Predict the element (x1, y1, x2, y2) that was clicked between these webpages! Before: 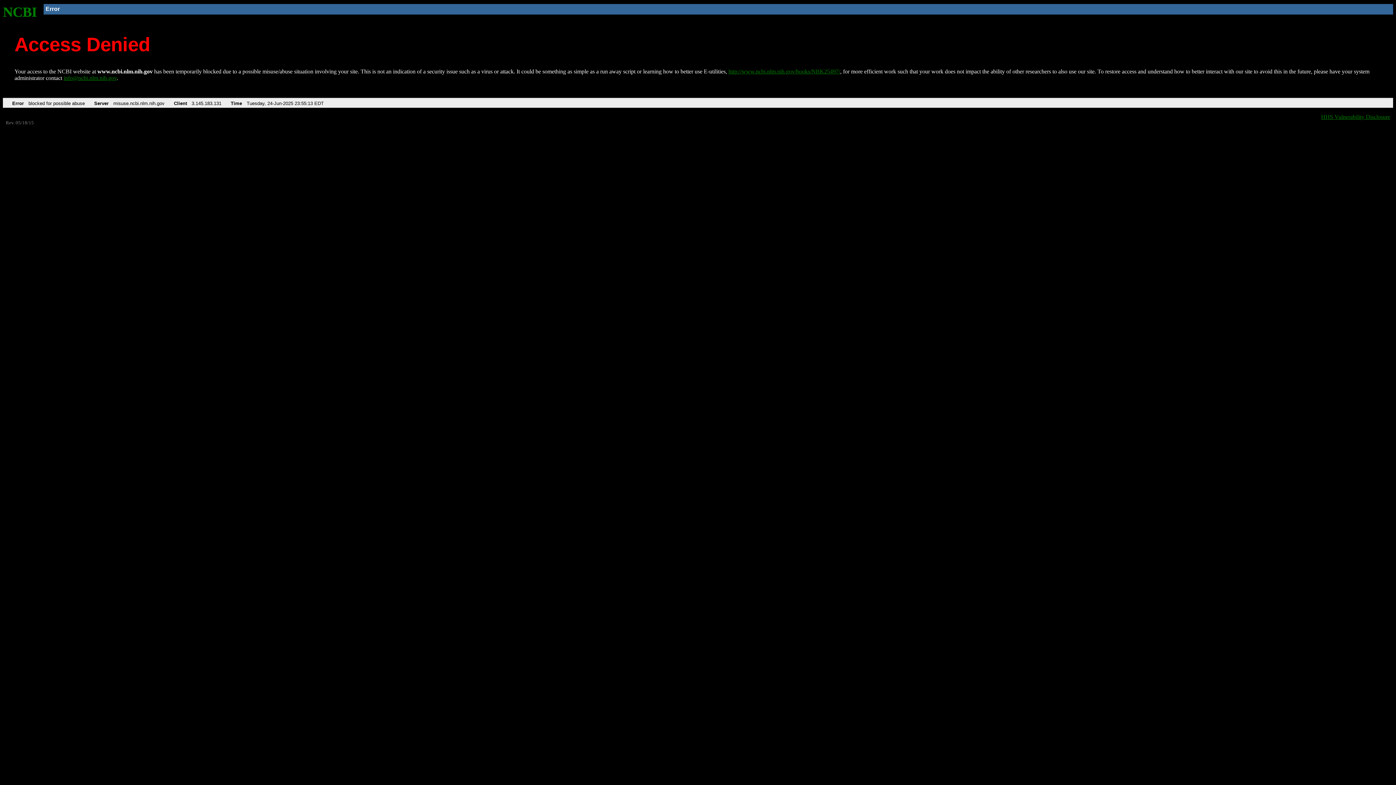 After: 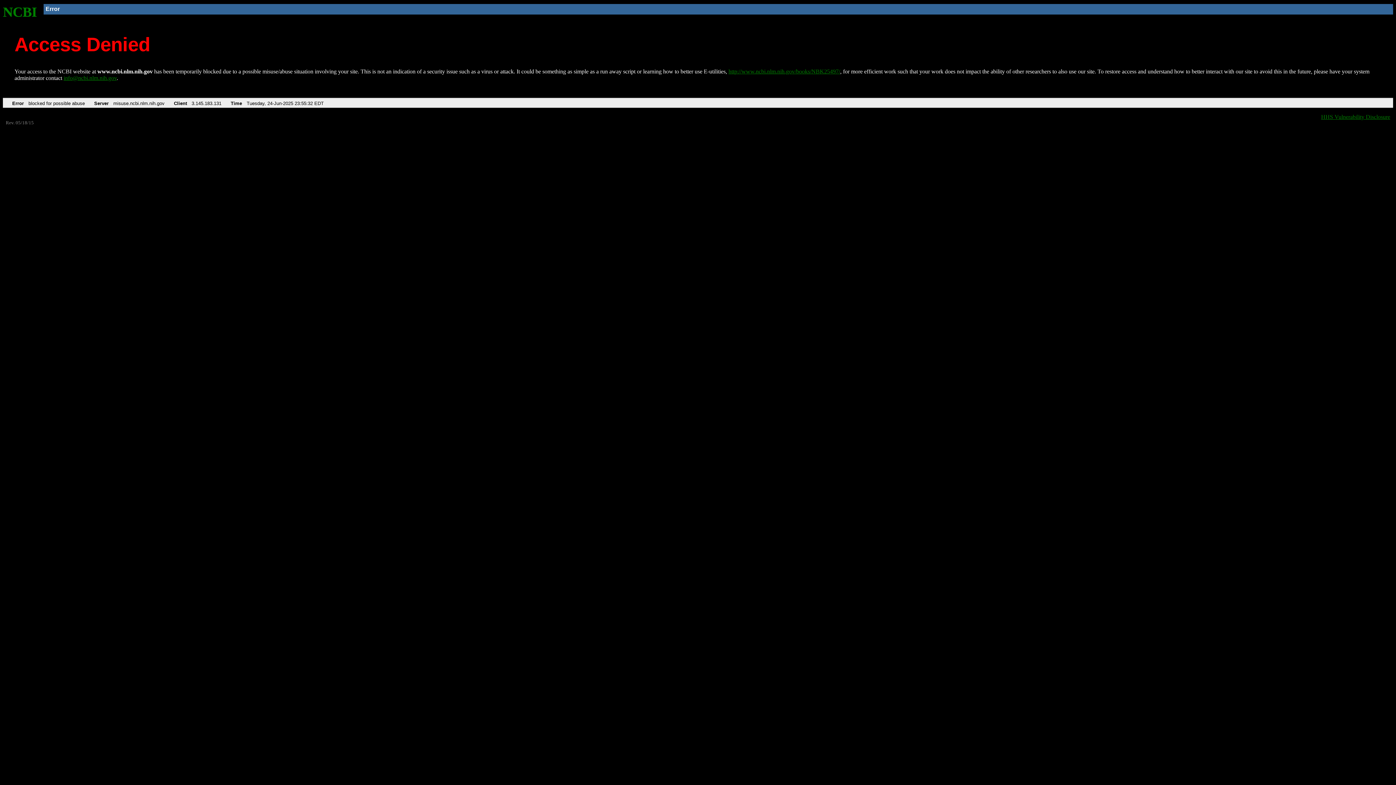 Action: bbox: (2, 4, 37, 19) label: NCBI